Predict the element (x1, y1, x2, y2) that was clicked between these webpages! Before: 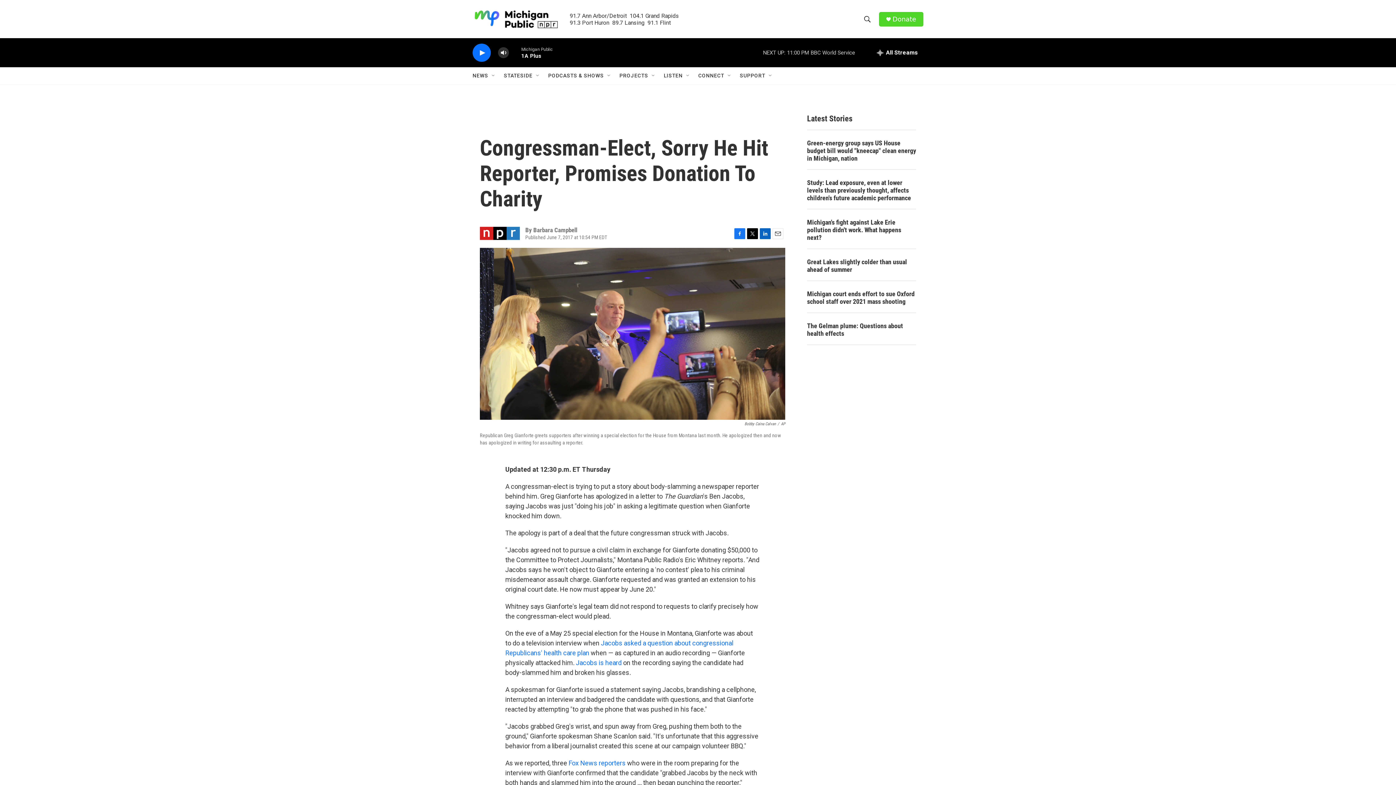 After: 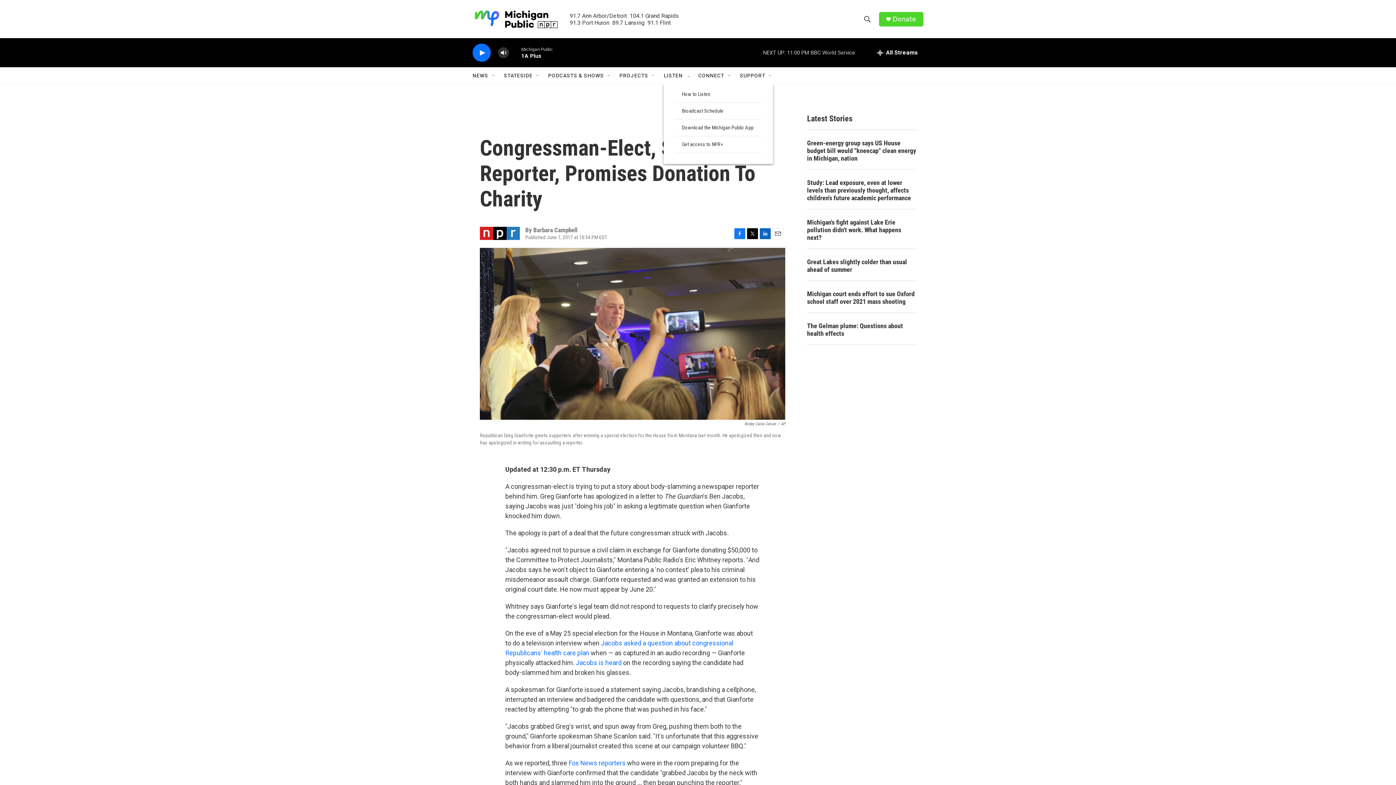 Action: label: Open Sub Navigation bbox: (685, 72, 691, 78)